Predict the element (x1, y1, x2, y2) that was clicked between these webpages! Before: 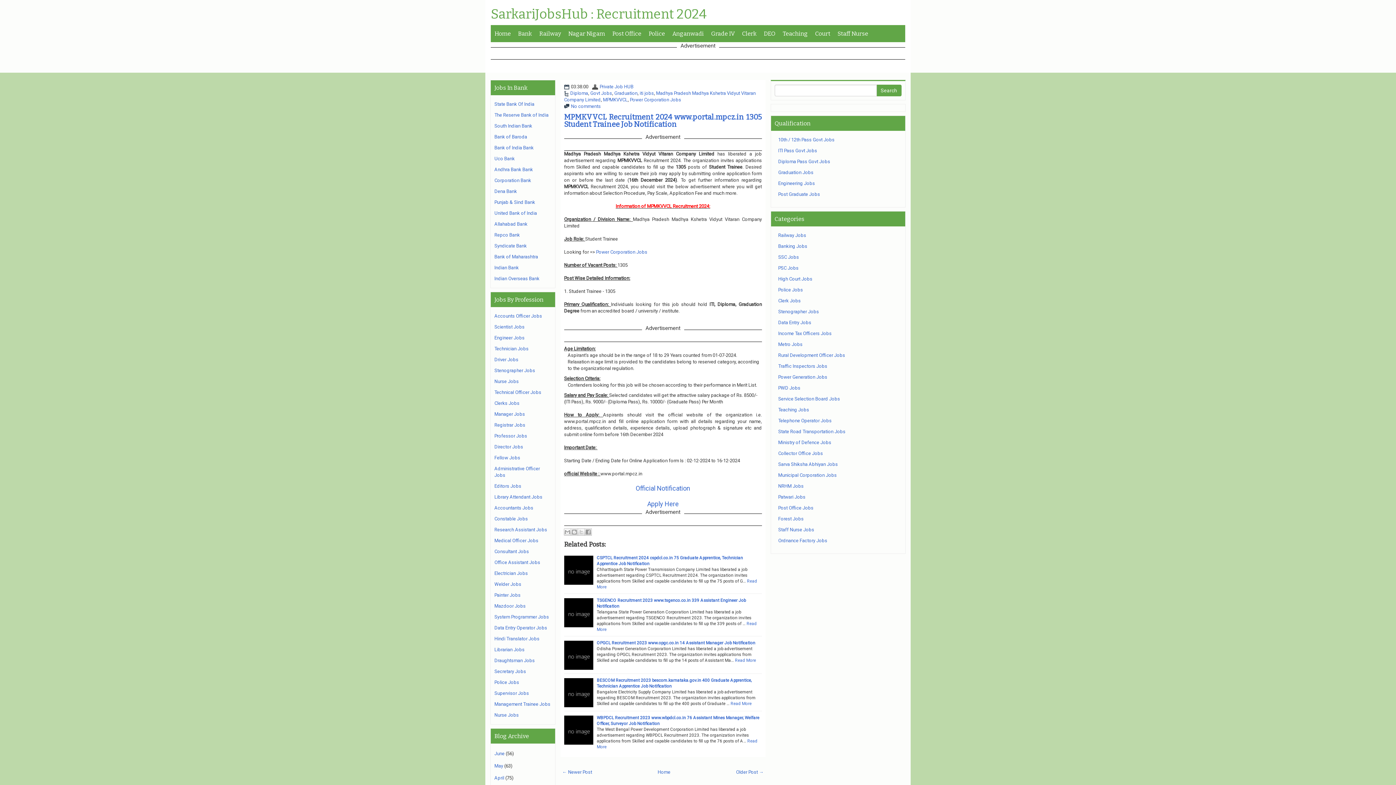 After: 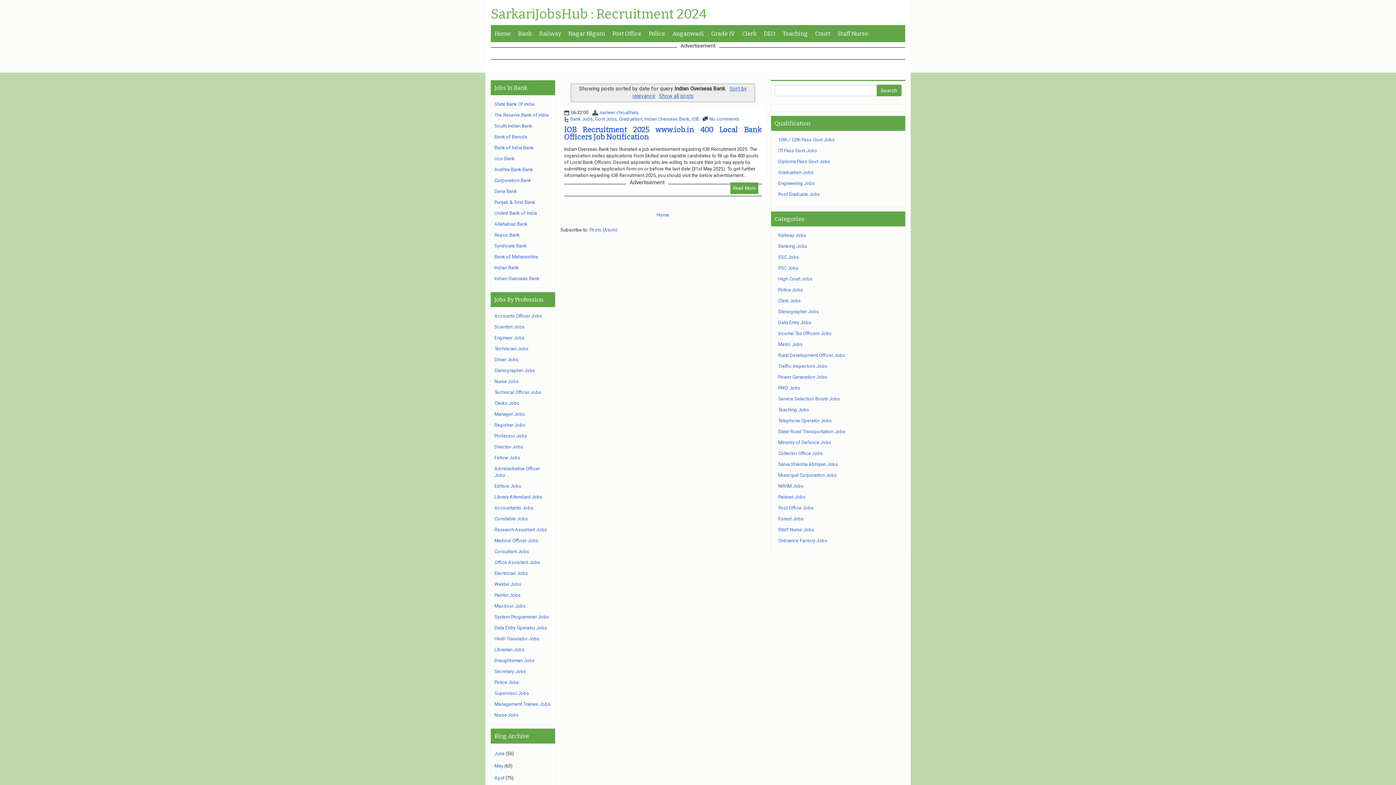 Action: bbox: (494, 276, 539, 281) label: Indian Overseas Bank